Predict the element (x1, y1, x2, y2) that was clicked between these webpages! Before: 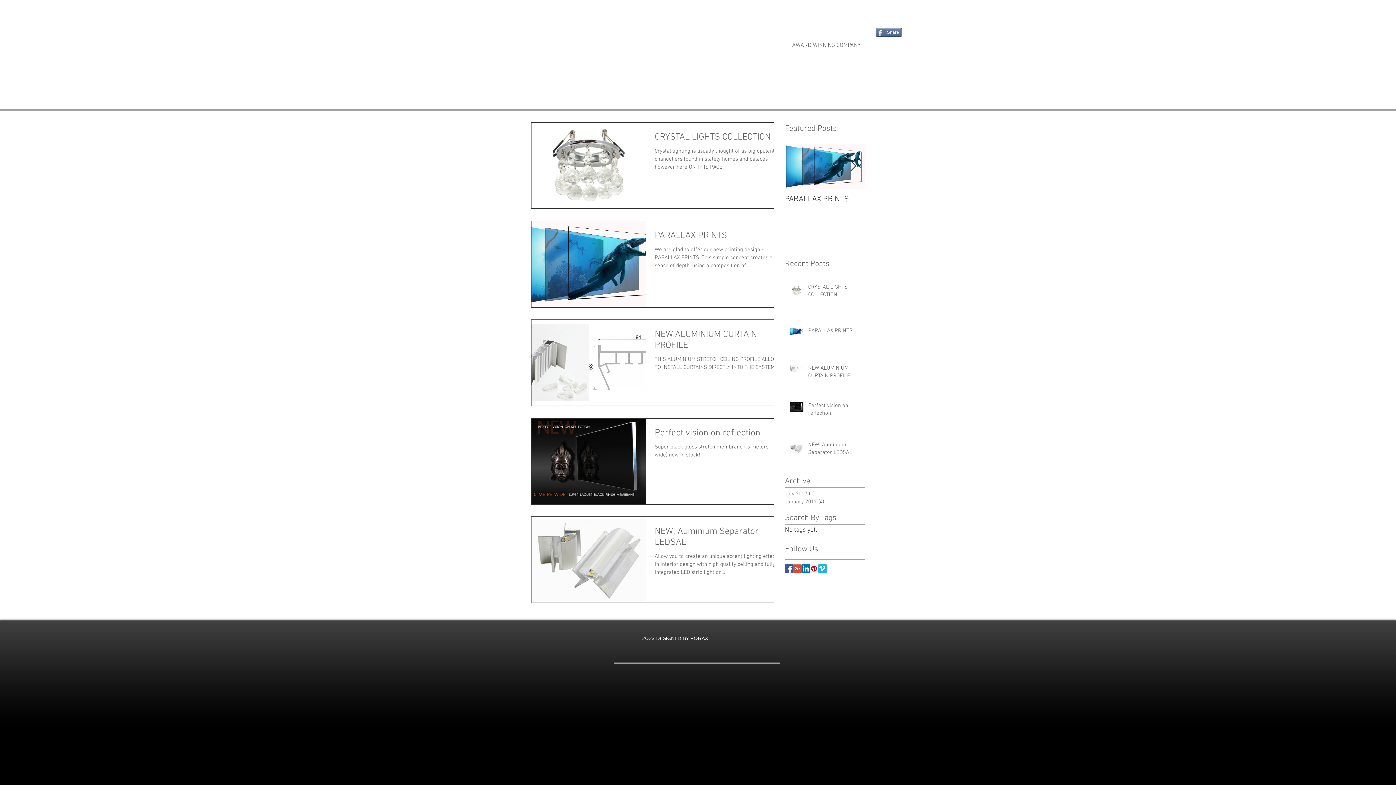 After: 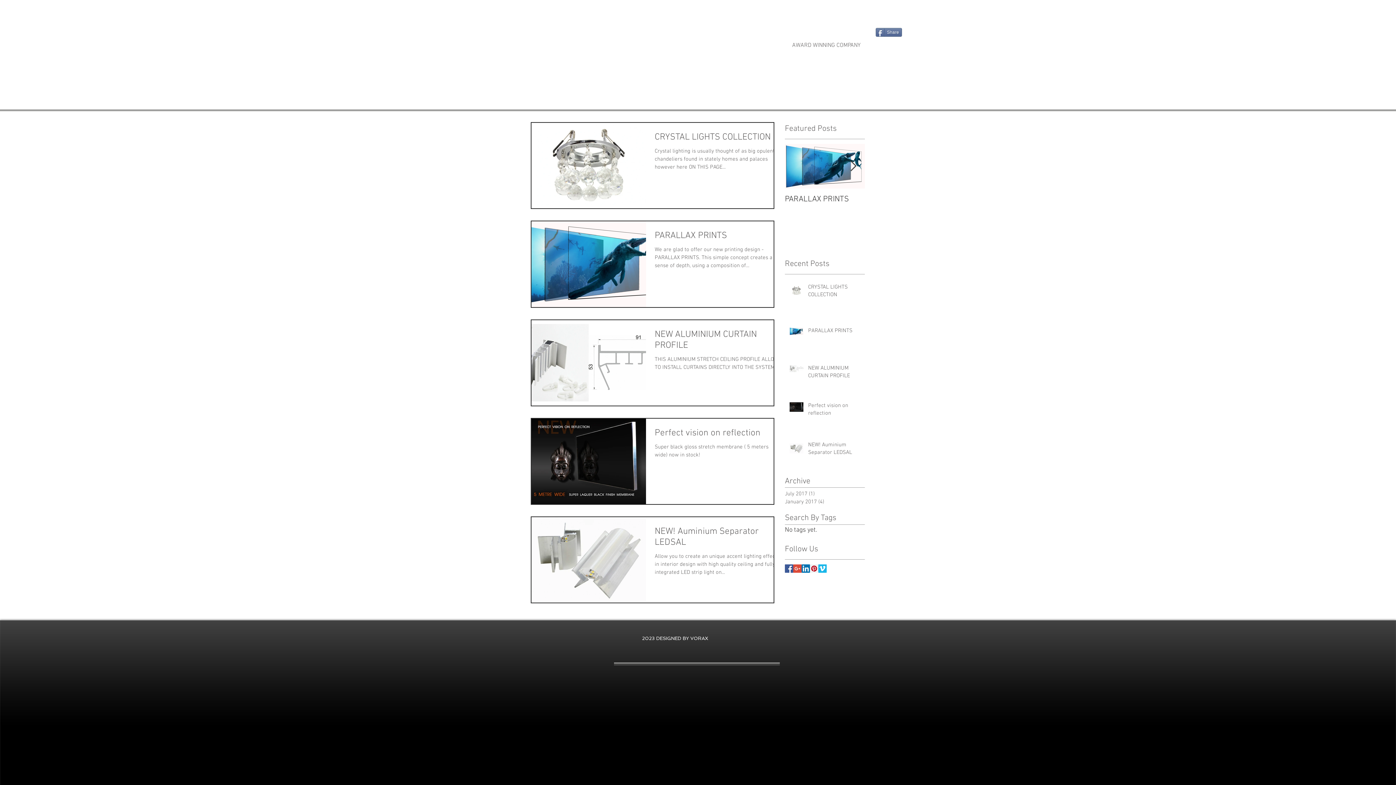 Action: bbox: (810, 564, 818, 573)